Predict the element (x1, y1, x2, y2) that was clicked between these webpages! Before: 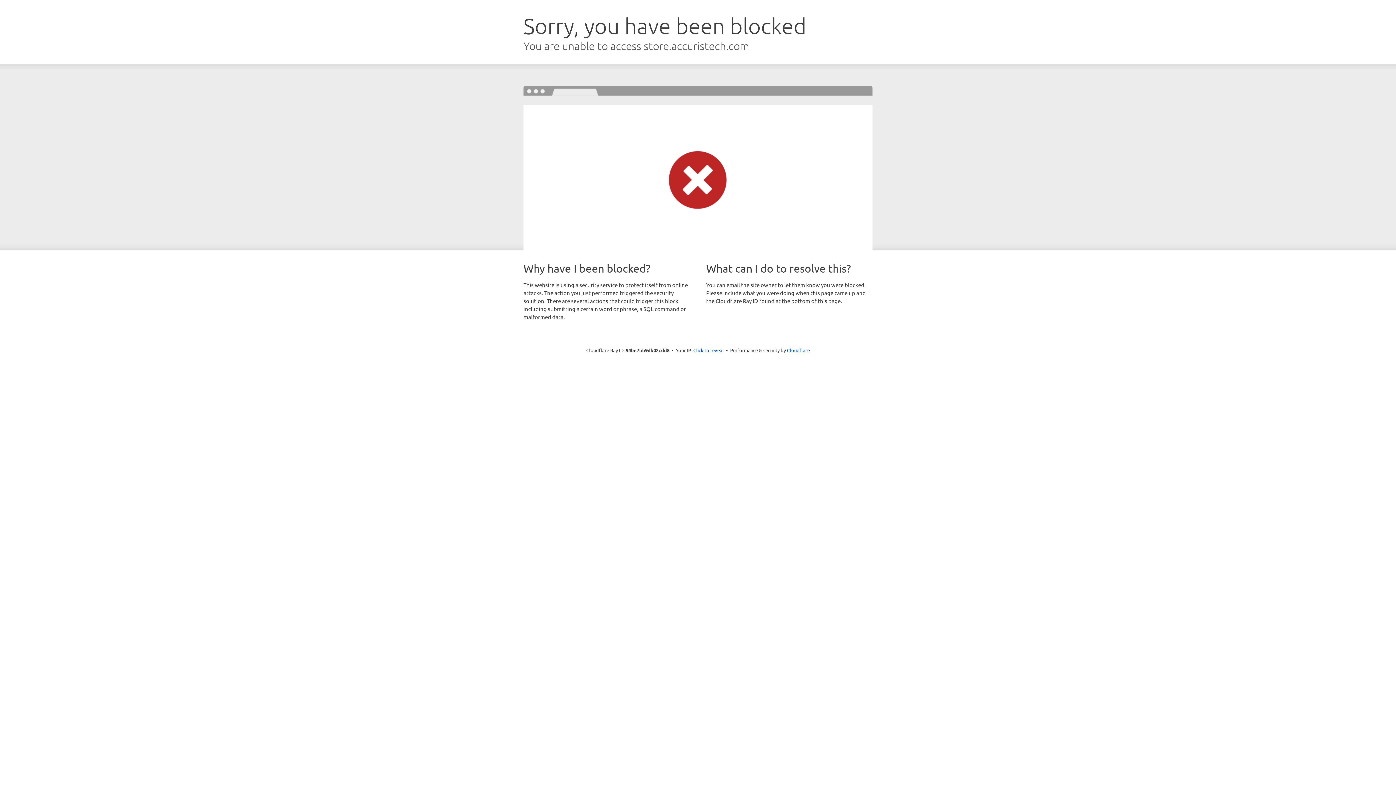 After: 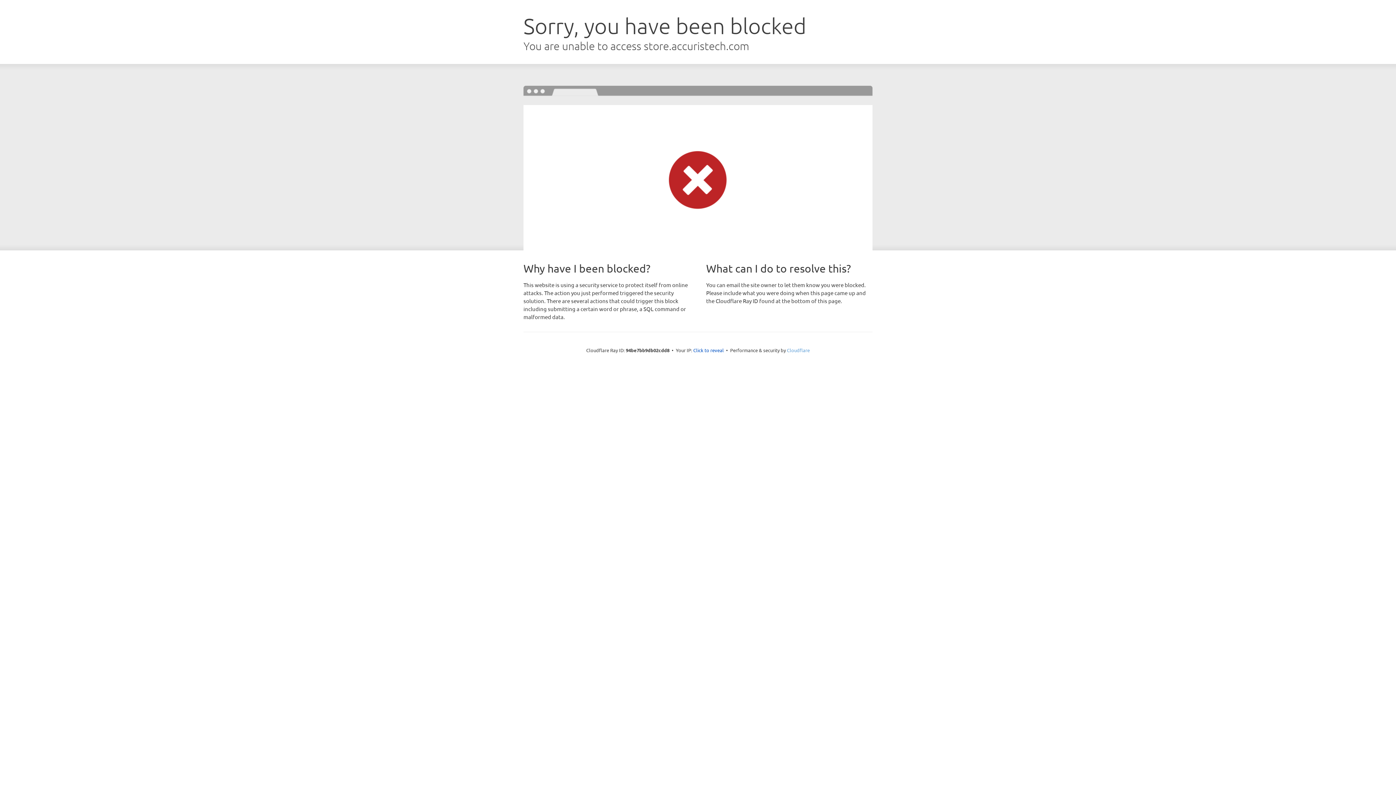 Action: label: Cloudflare bbox: (787, 347, 810, 353)